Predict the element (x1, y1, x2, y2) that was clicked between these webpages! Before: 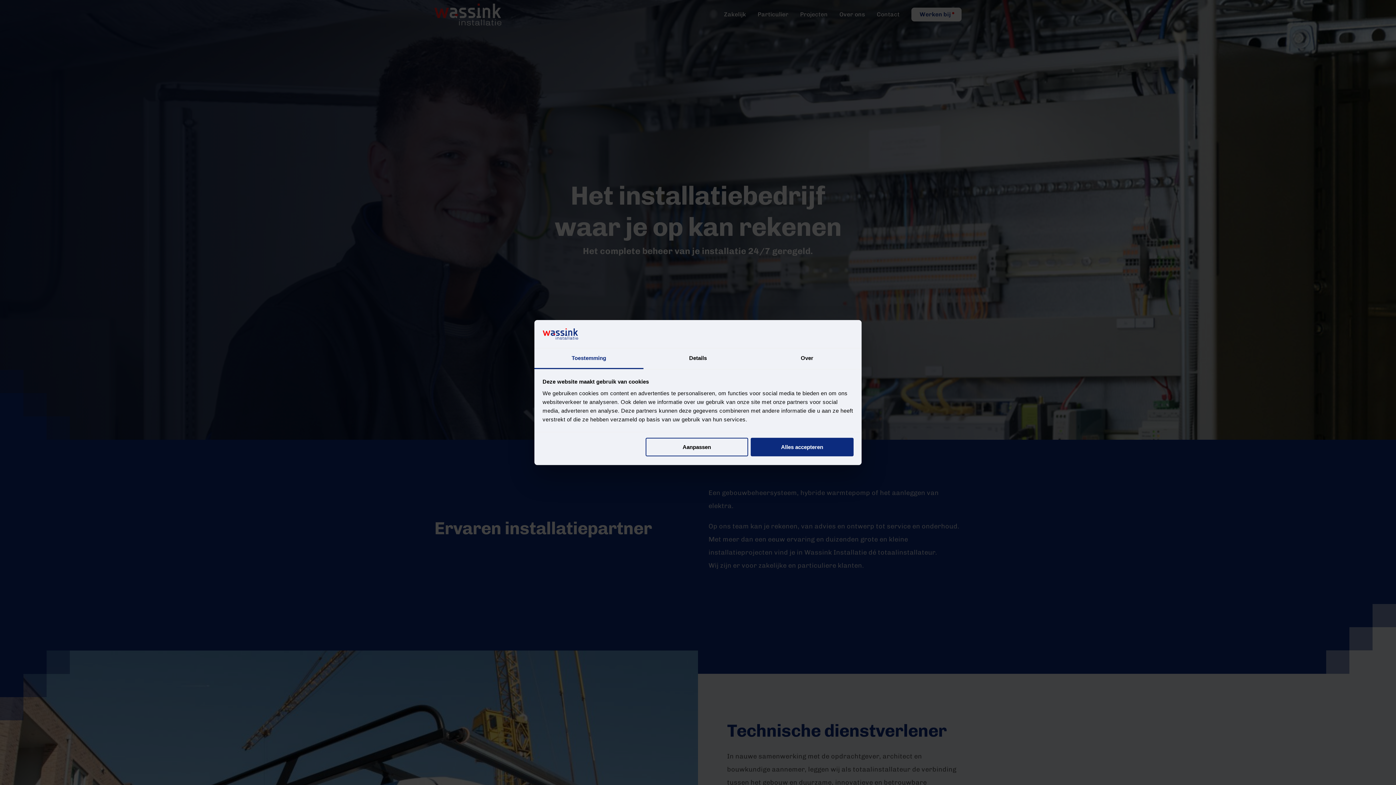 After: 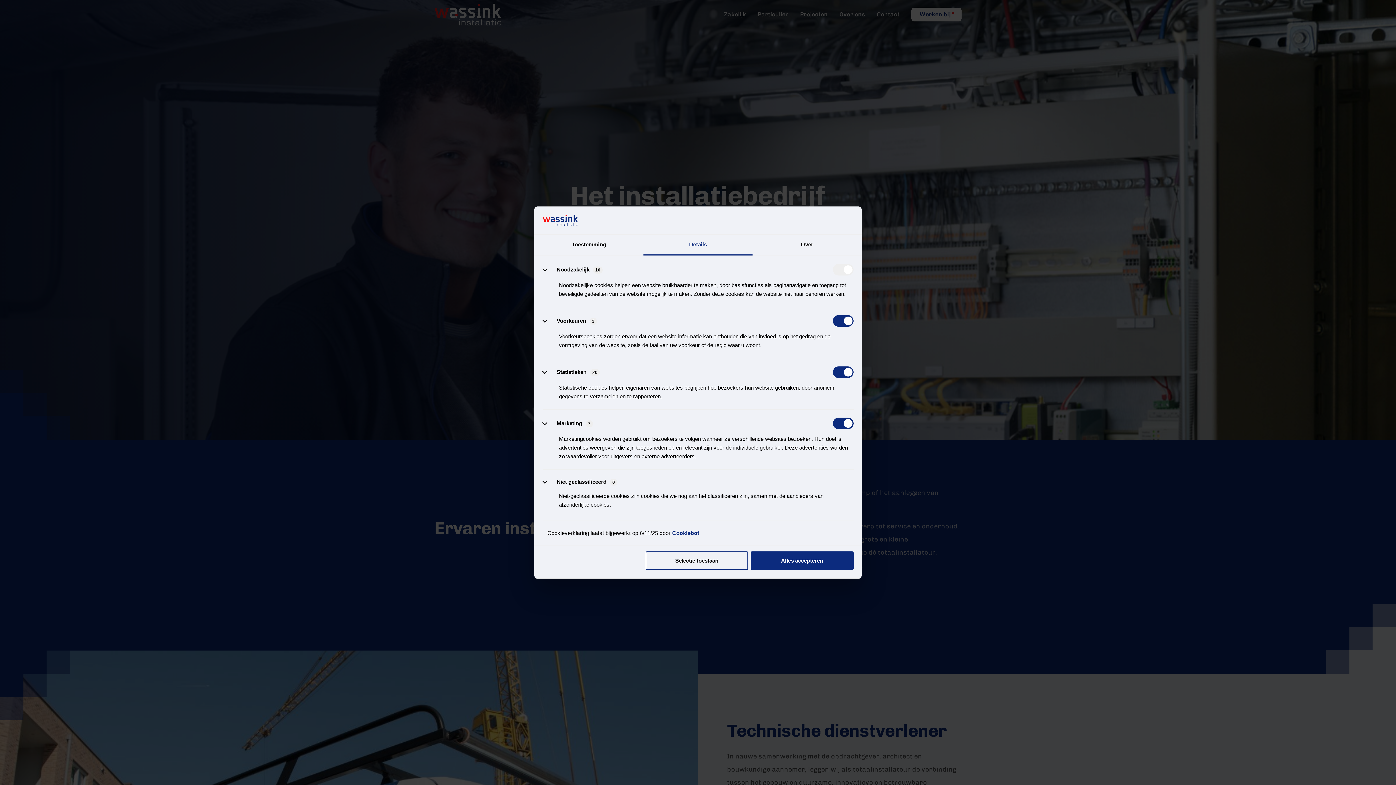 Action: label: Details bbox: (643, 348, 752, 369)